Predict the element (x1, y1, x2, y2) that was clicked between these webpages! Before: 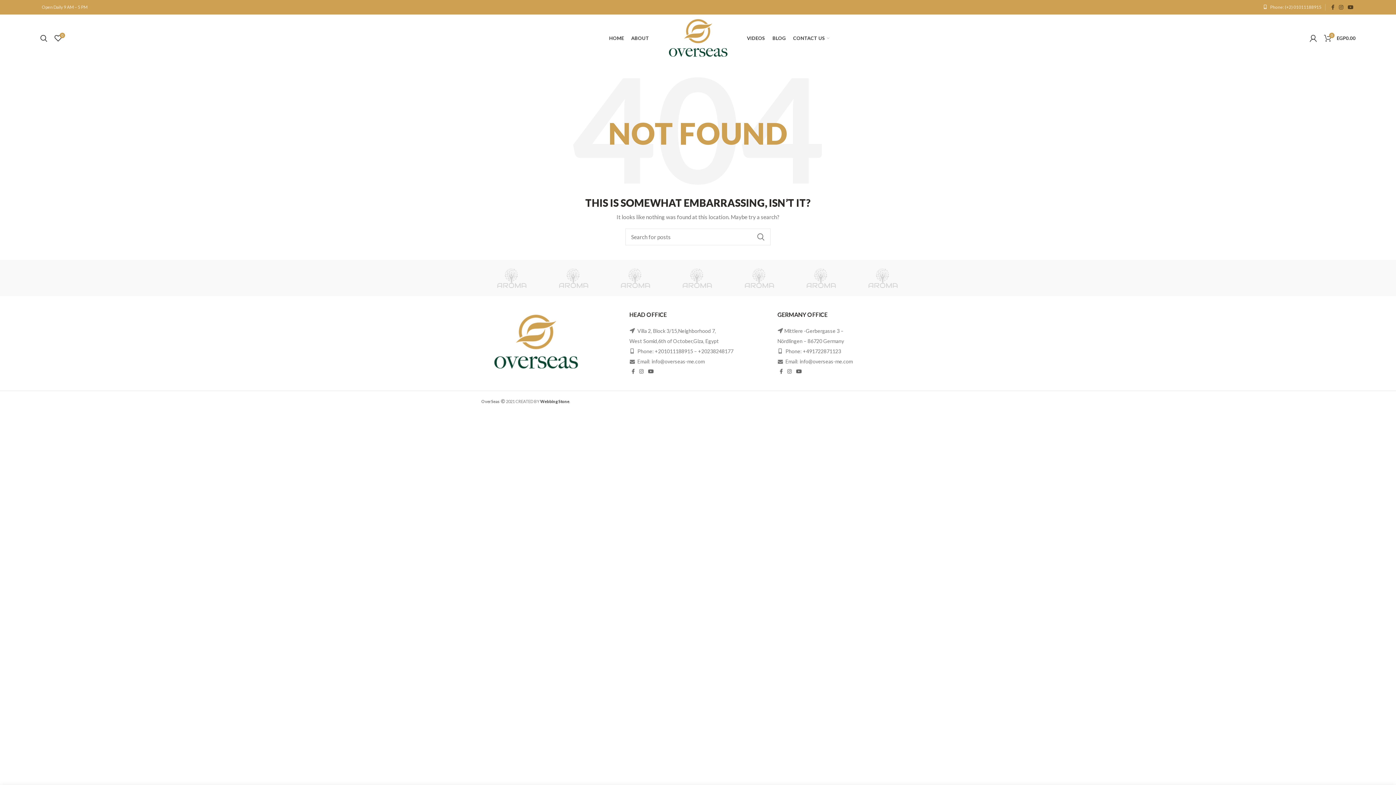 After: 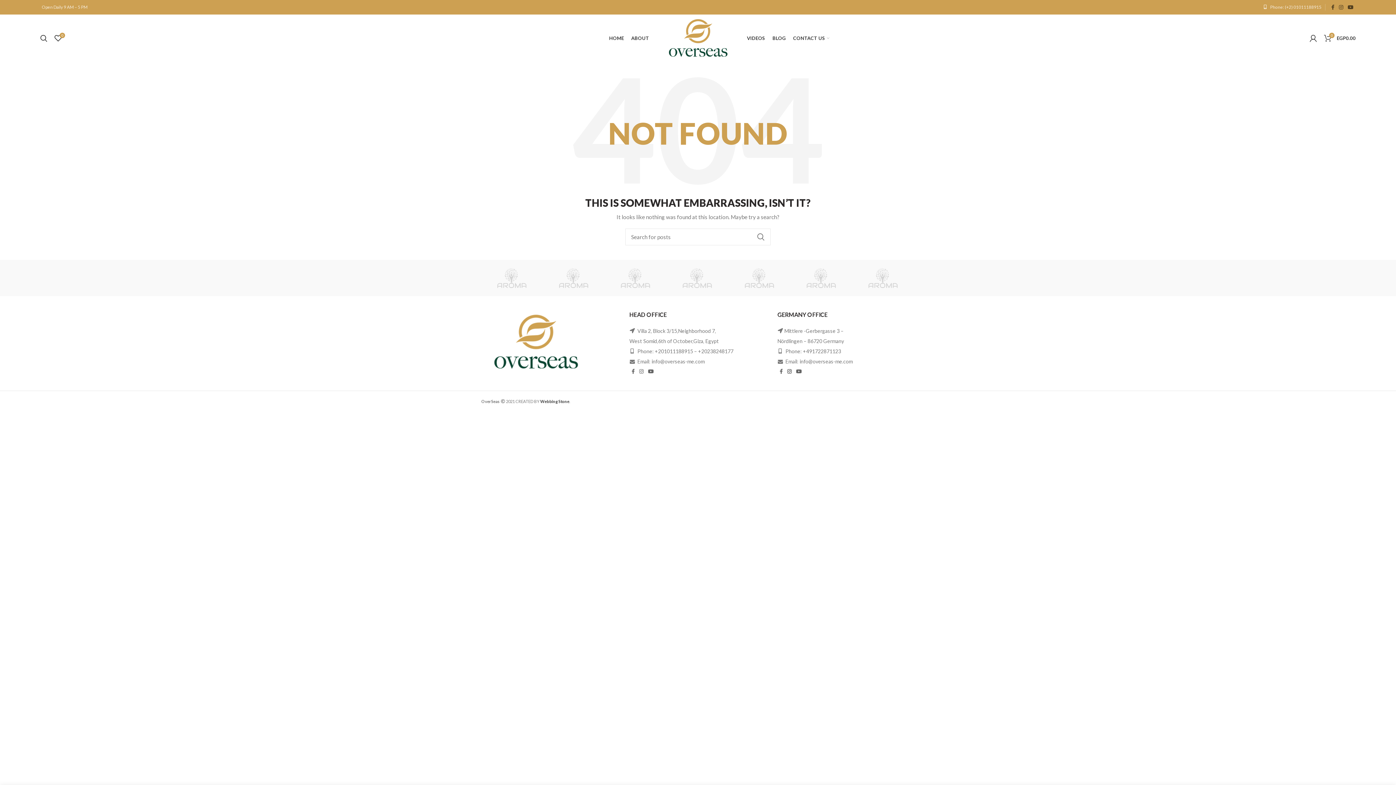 Action: bbox: (785, 366, 794, 376) label: 

Instagram
